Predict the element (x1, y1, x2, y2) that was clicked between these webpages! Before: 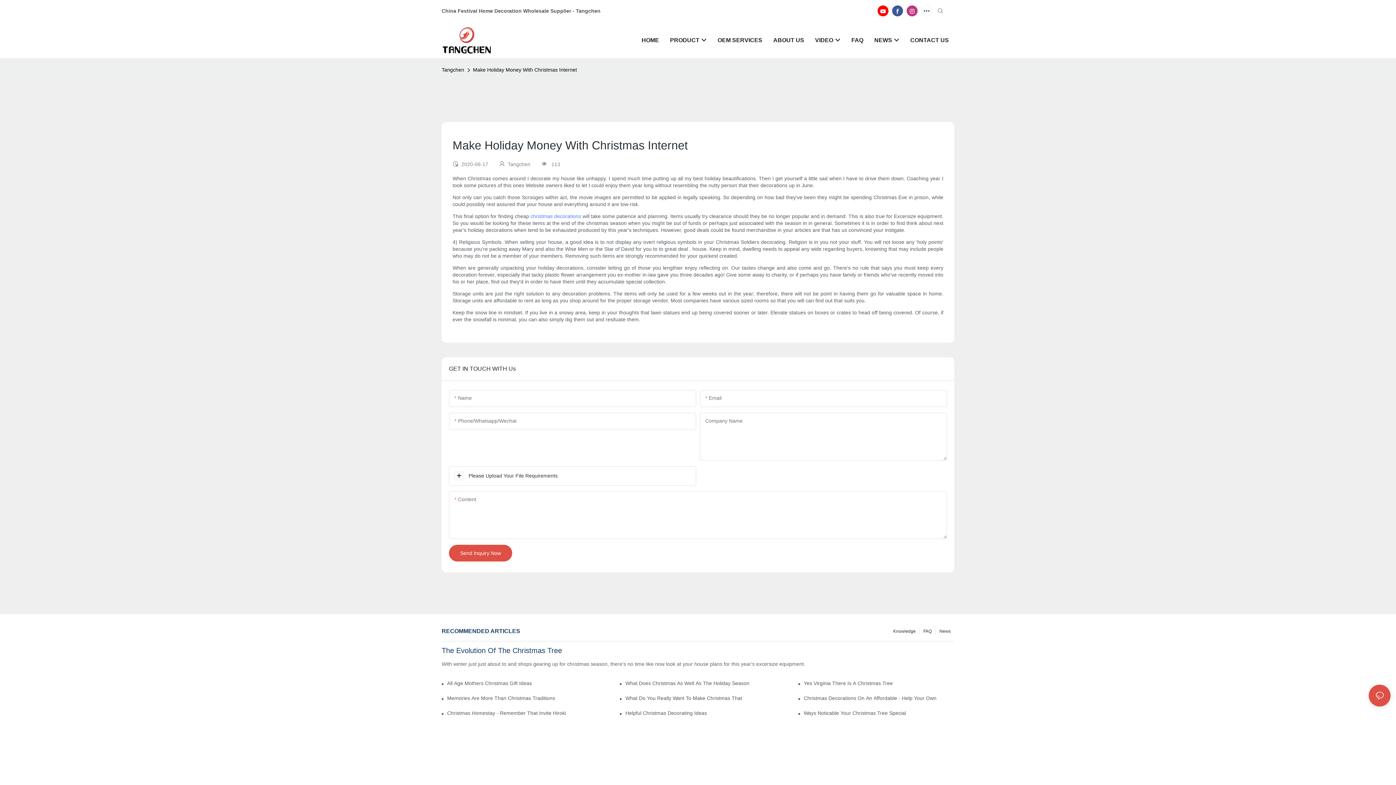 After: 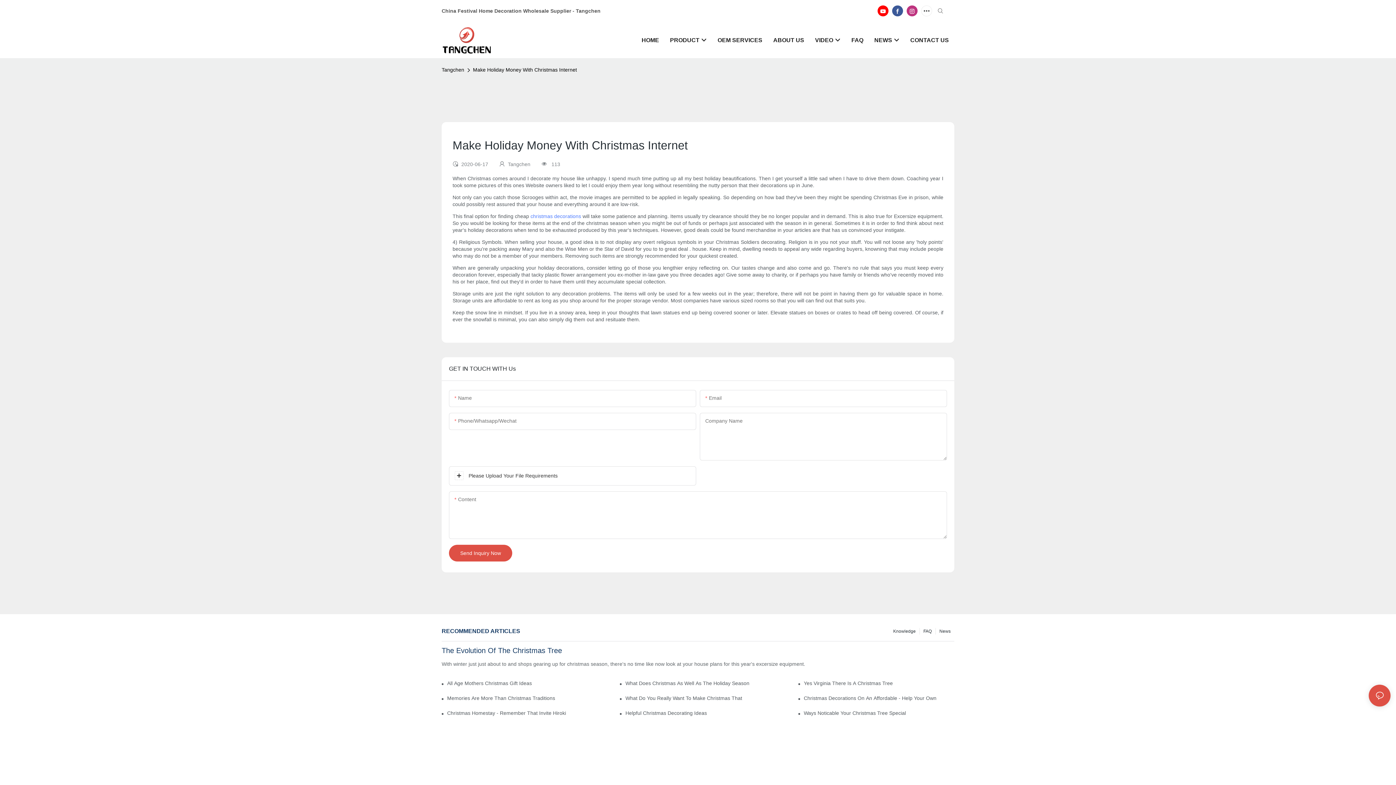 Action: bbox: (890, 3, 905, 18)